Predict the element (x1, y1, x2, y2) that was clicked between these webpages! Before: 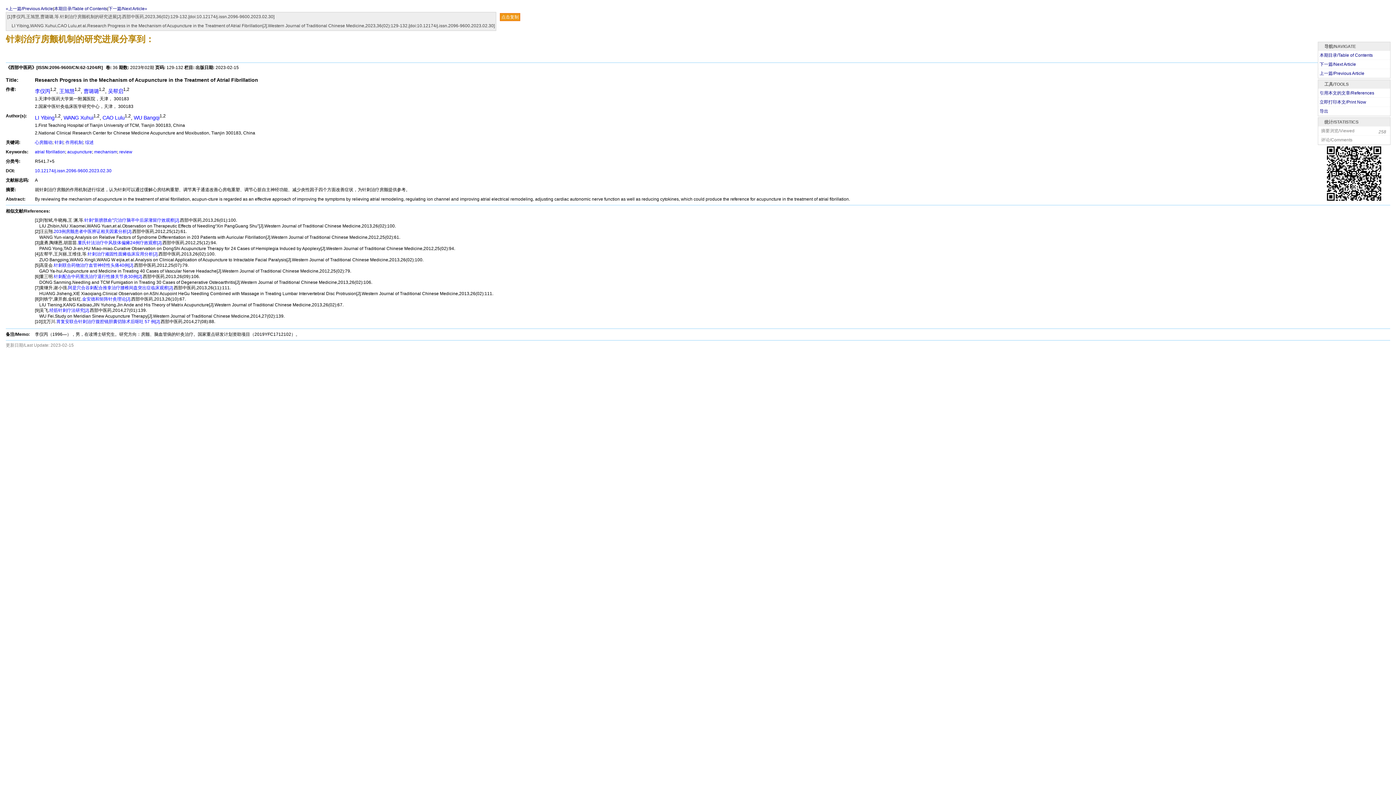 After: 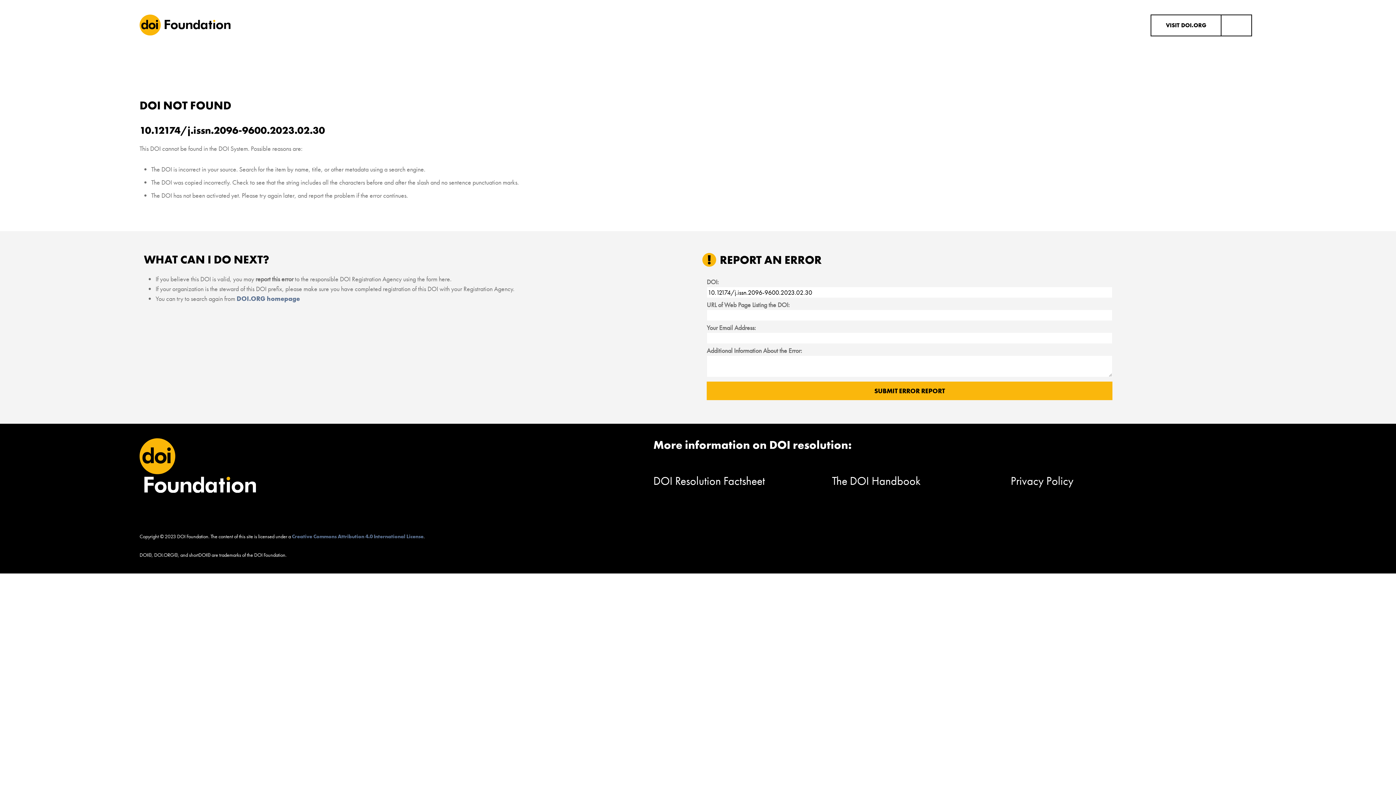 Action: bbox: (34, 168, 111, 173) label: 10.12174/j.issn.2096-9600.2023.02.30